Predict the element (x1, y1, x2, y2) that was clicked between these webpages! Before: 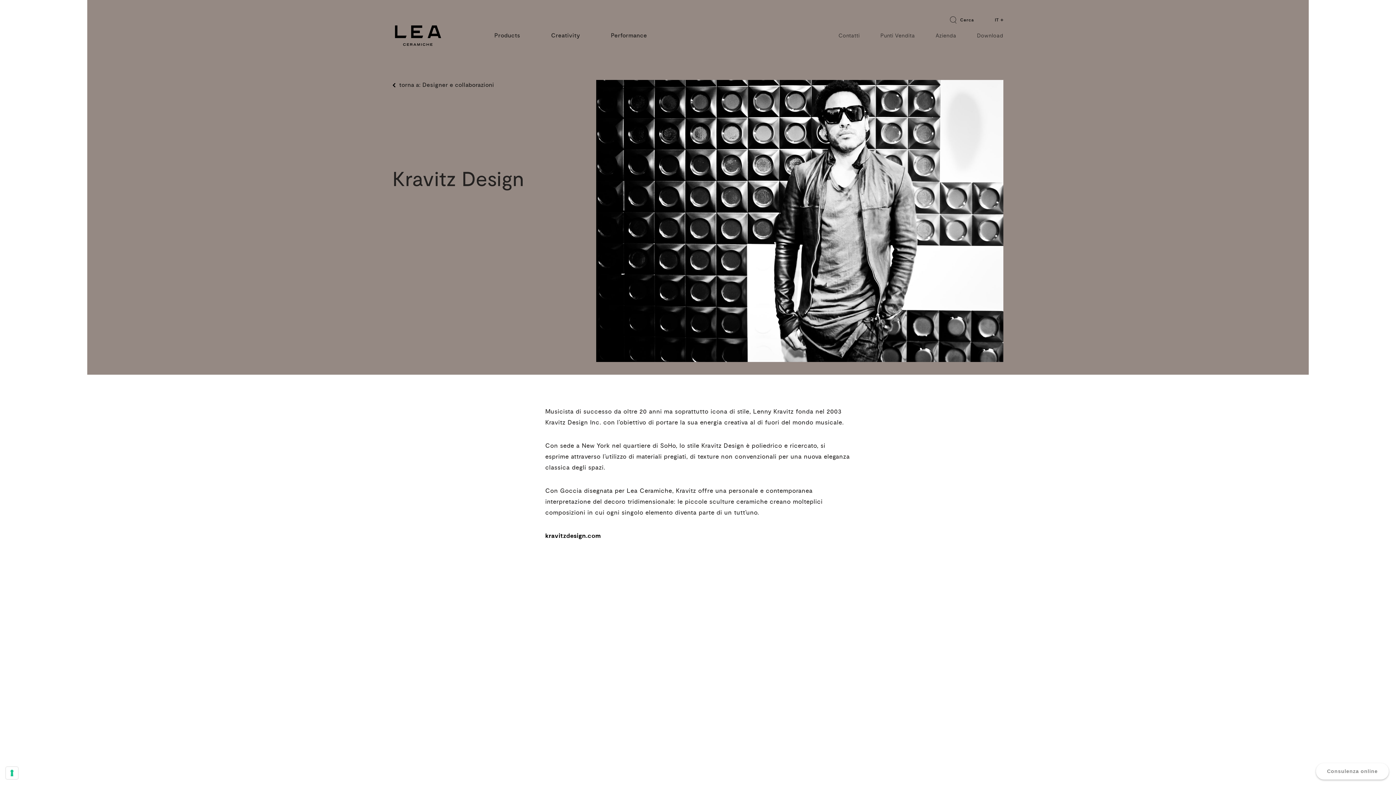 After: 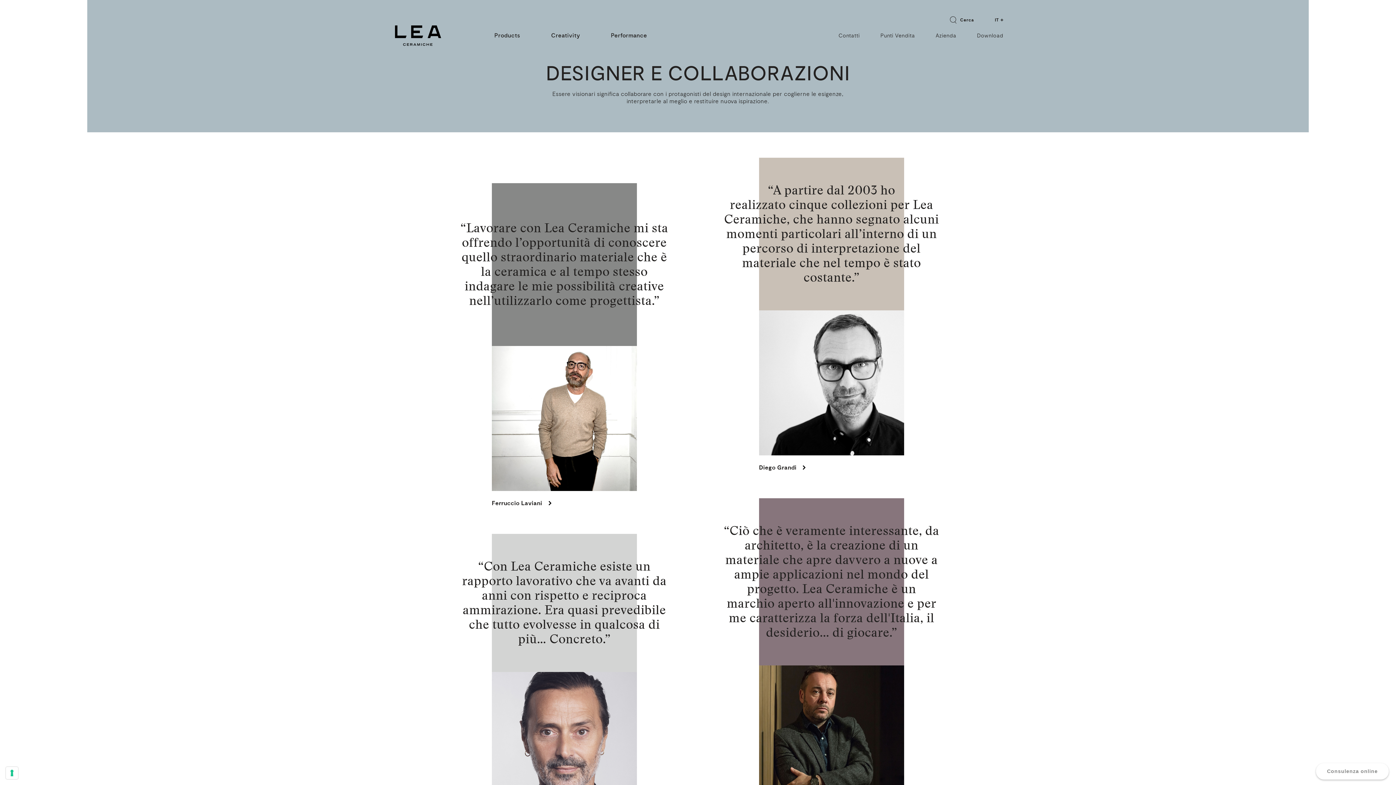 Action: bbox: (392, 80, 494, 90) label: torna a: Designer e collaborazioni